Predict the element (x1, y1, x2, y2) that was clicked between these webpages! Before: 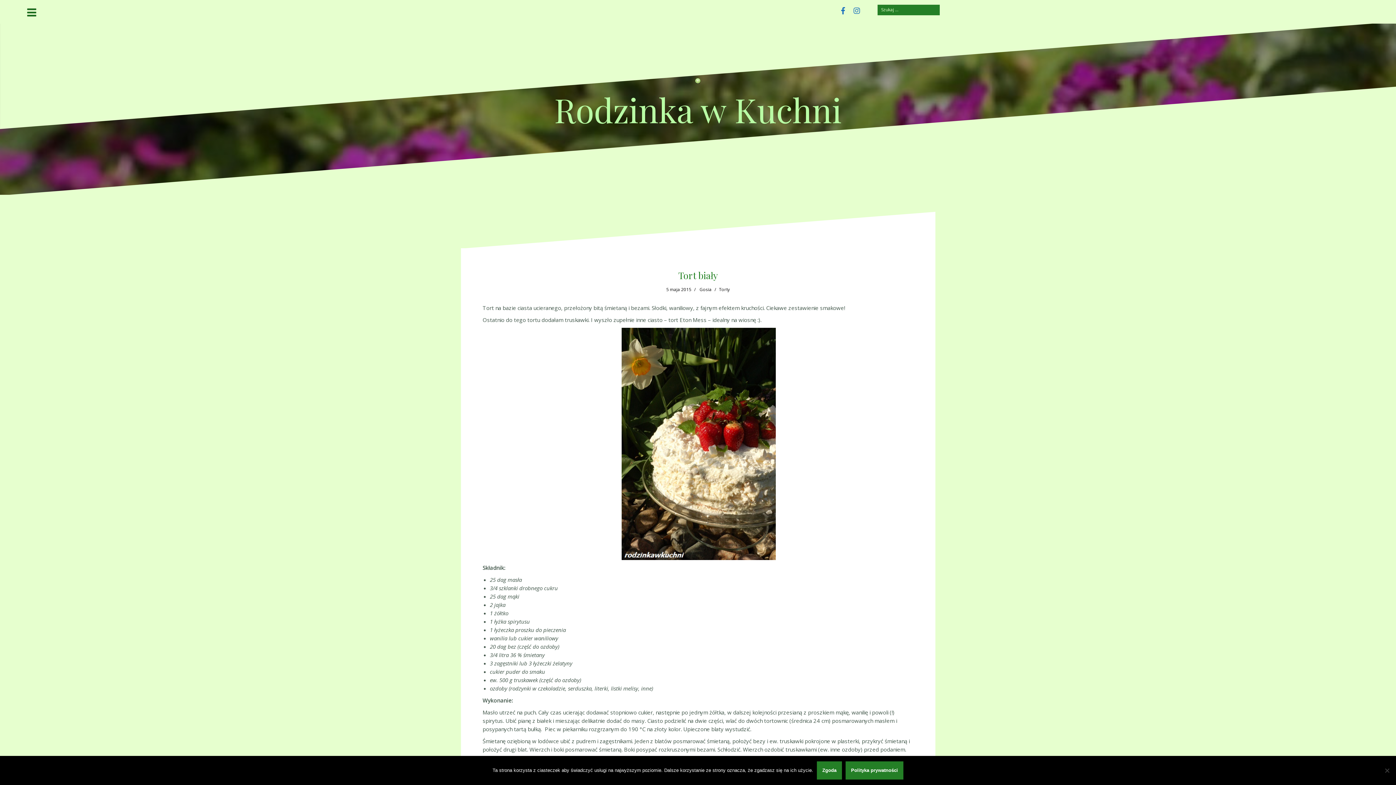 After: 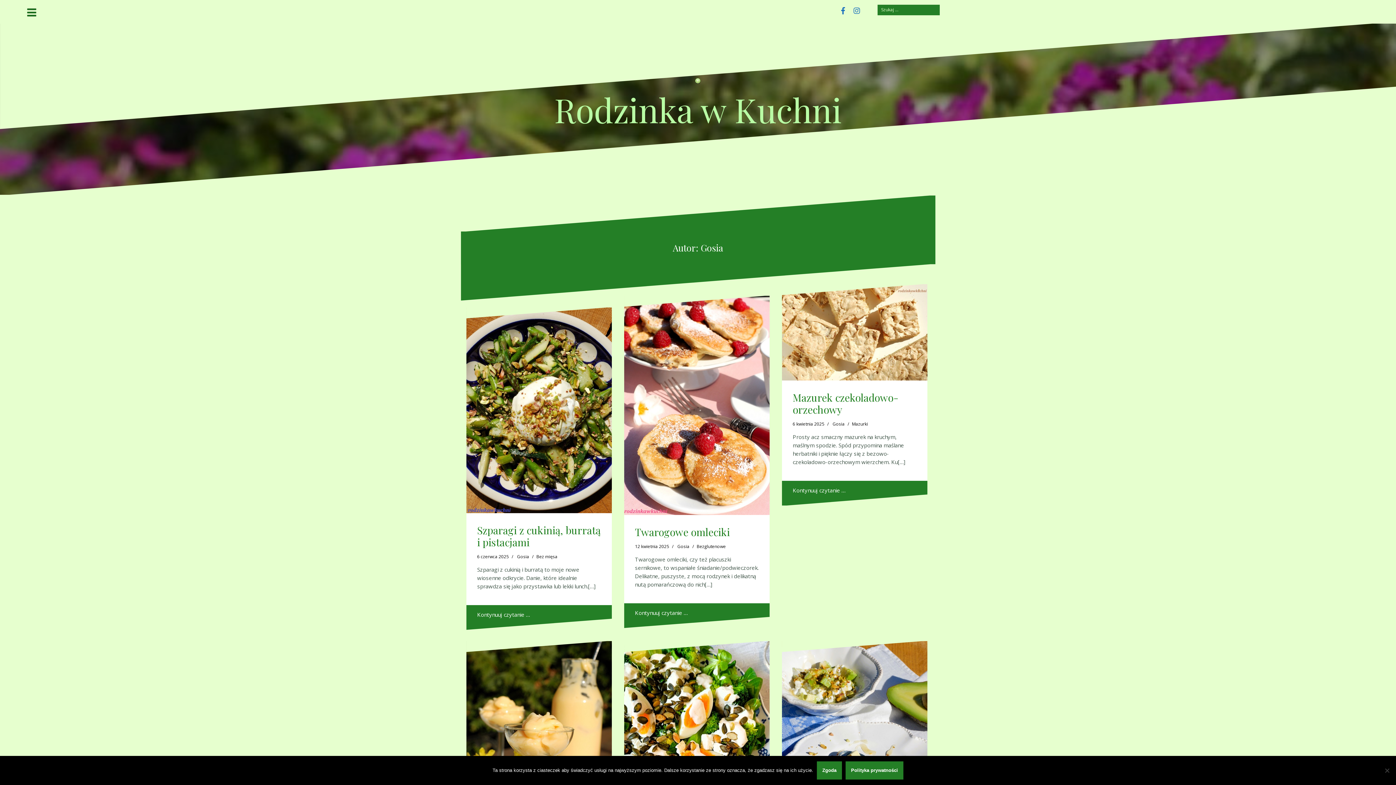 Action: label: Gosia bbox: (699, 286, 711, 292)